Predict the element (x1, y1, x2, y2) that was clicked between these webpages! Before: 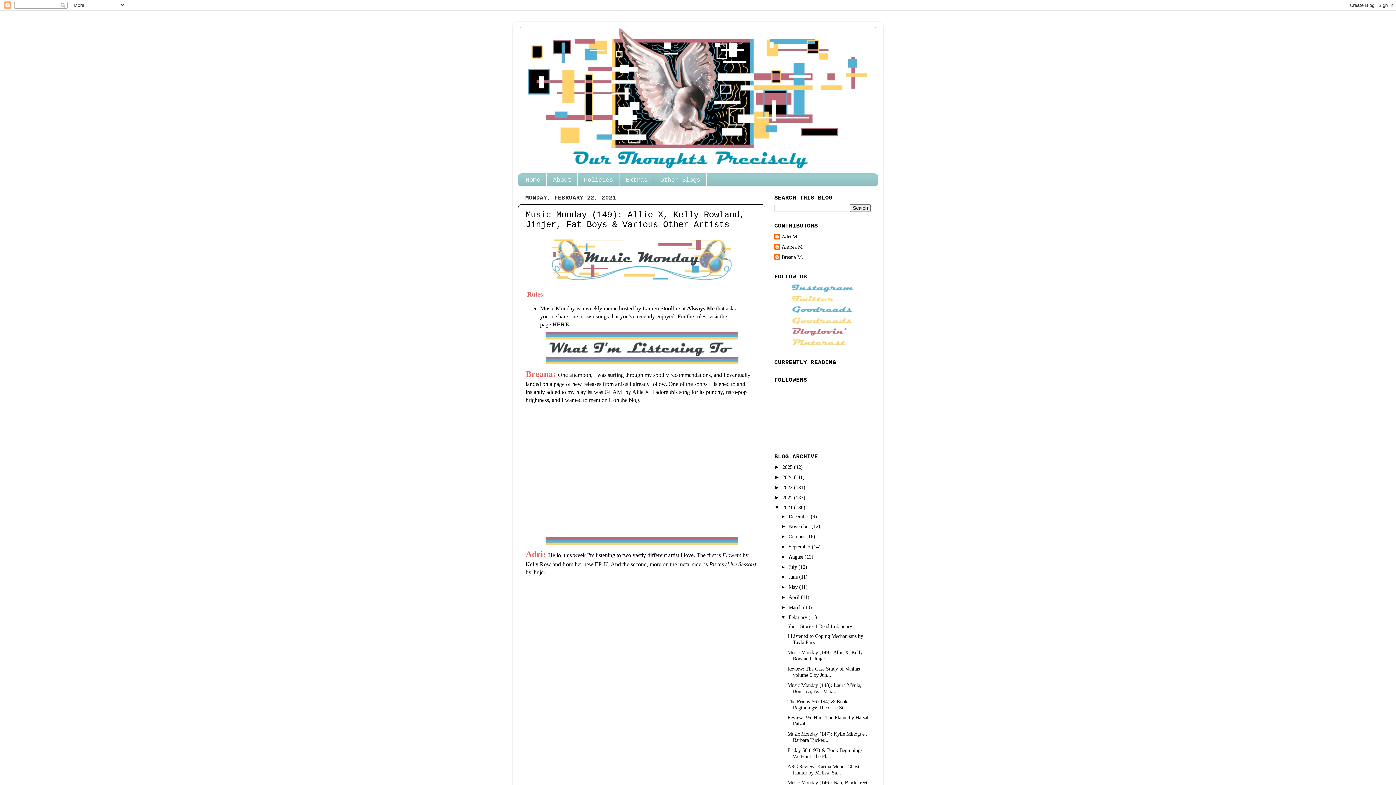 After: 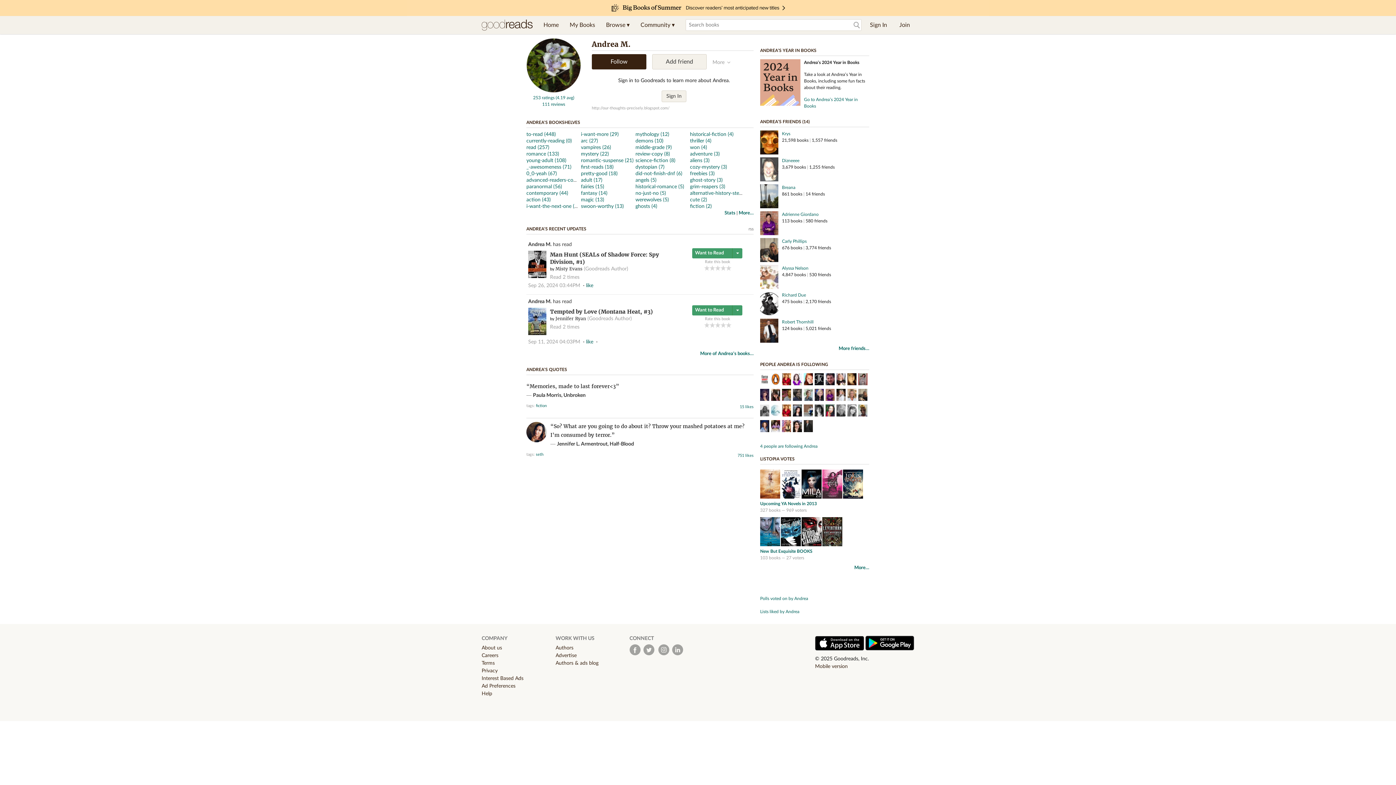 Action: bbox: (790, 320, 854, 326)